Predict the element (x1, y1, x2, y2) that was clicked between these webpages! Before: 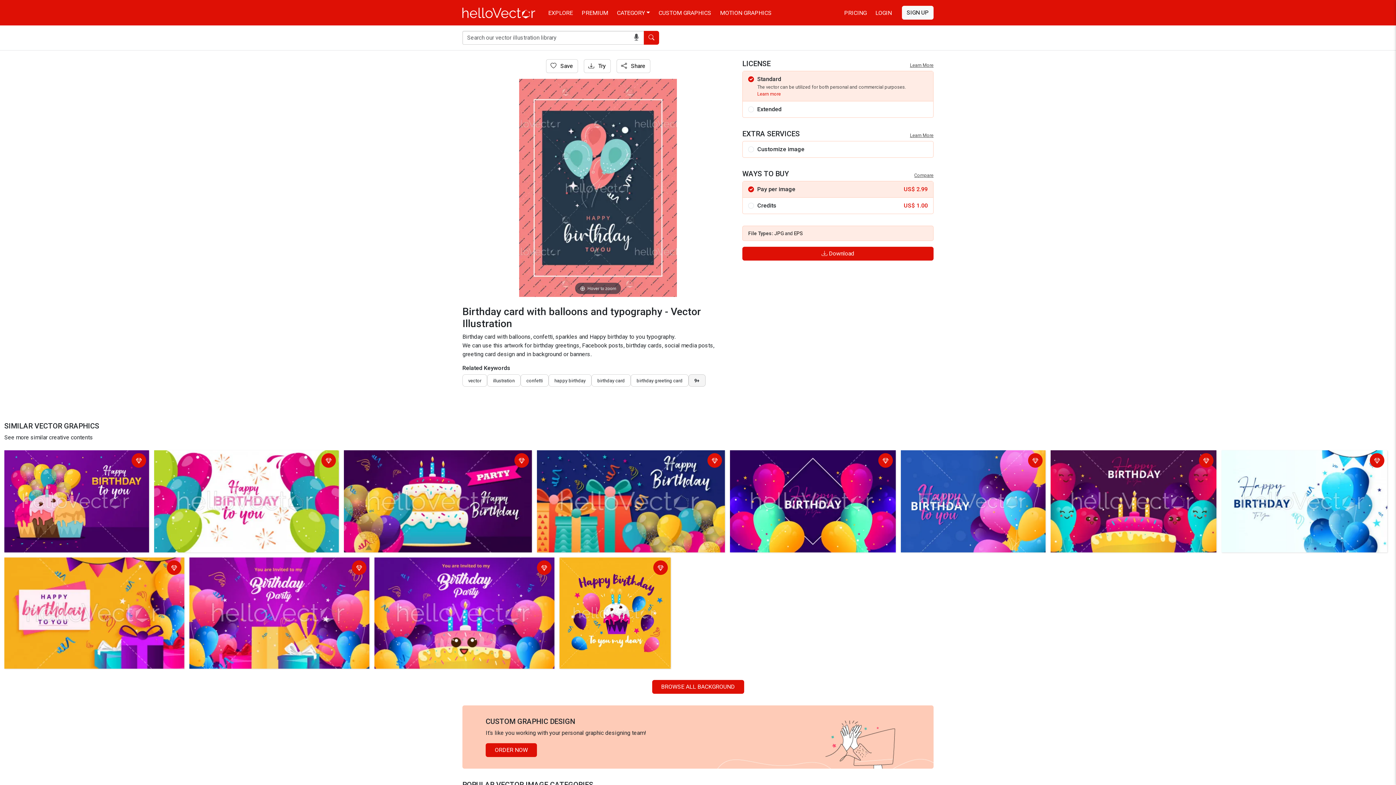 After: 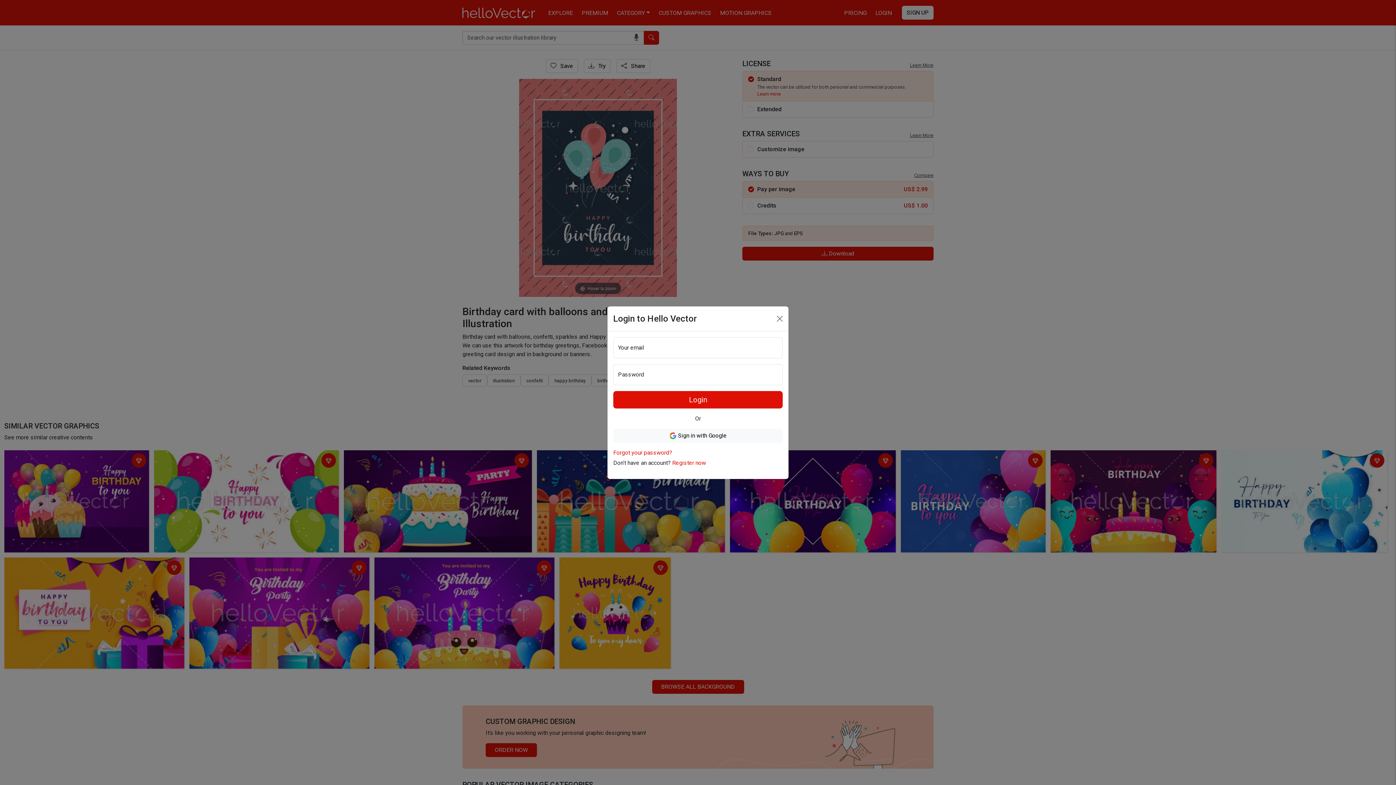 Action: label: Login bbox: (583, 59, 610, 73)